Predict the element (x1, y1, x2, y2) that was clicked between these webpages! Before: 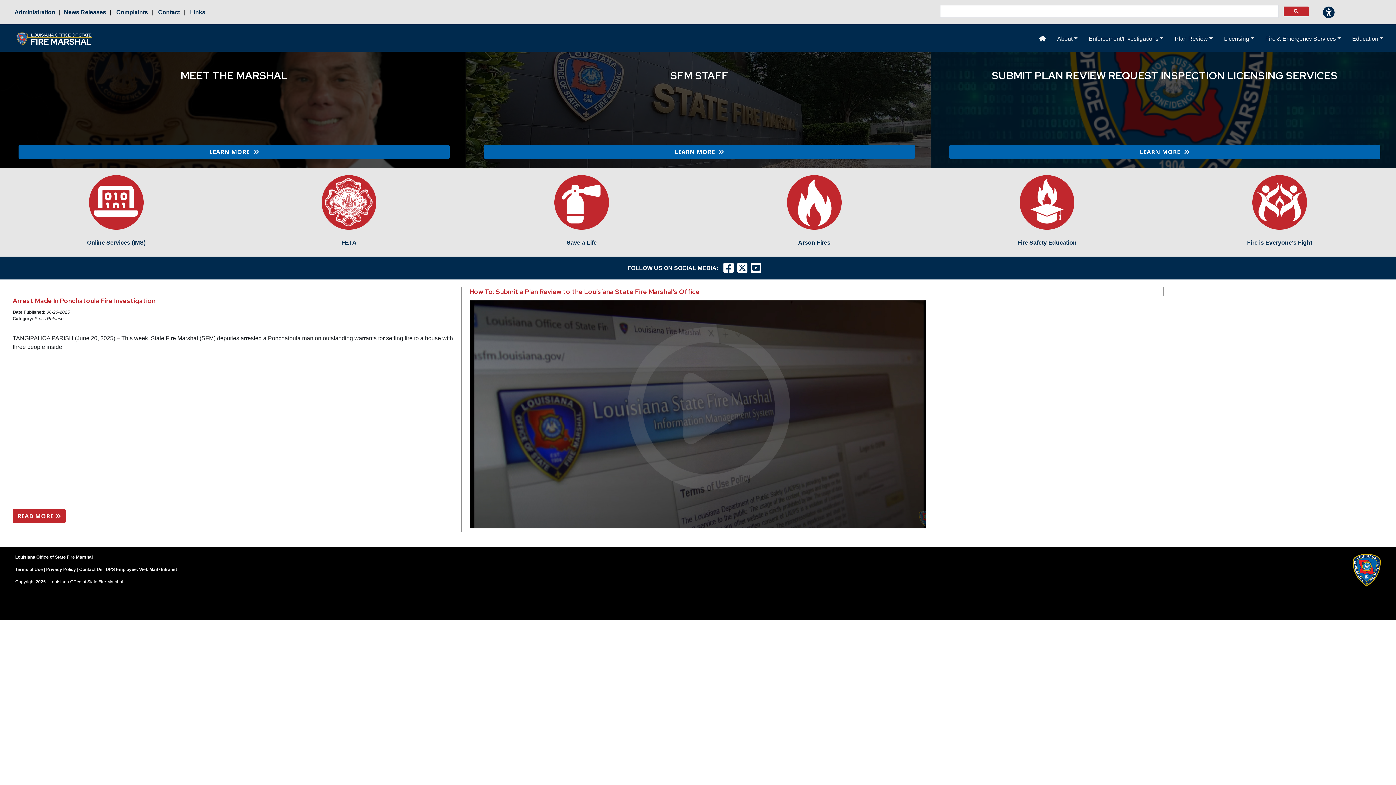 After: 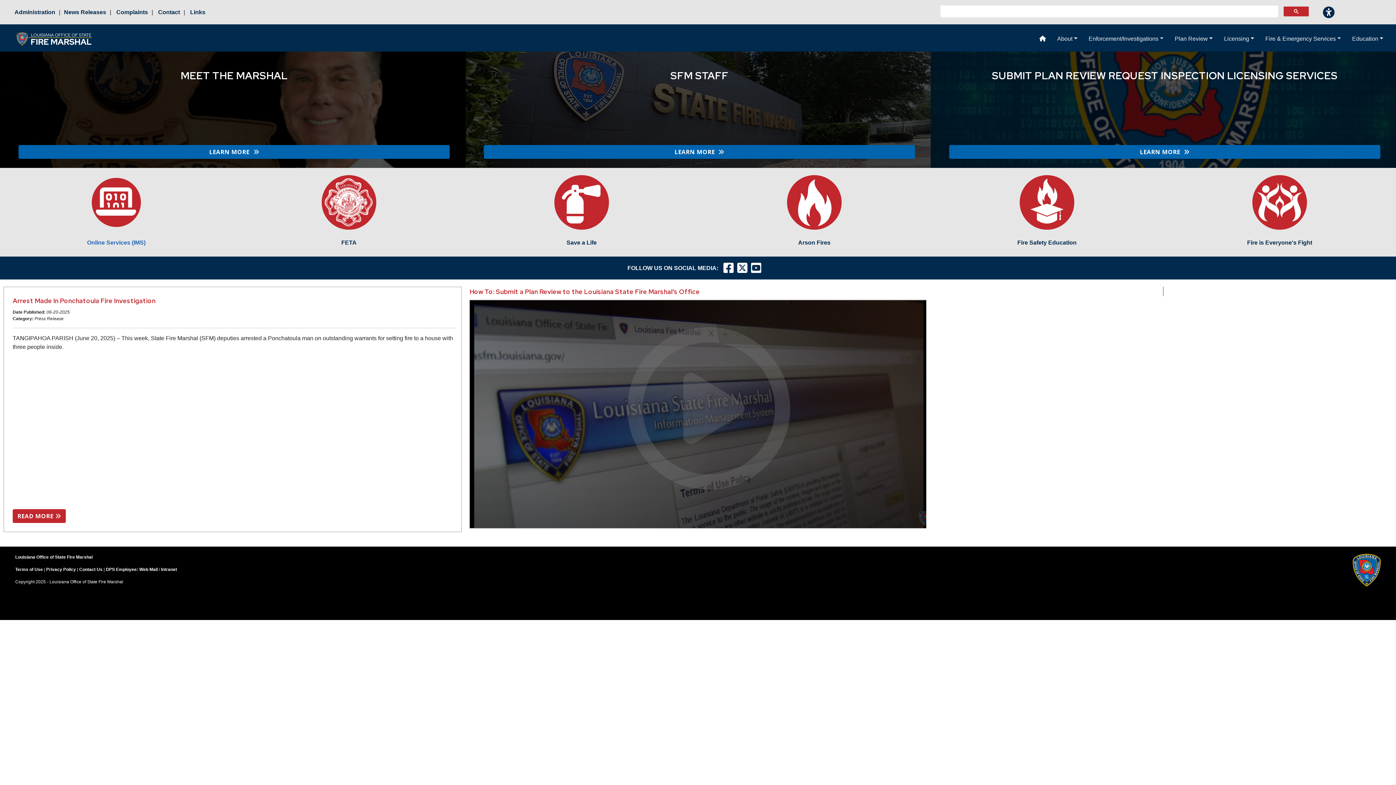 Action: label: 



Online Services (IMS) bbox: (4, 198, 228, 247)